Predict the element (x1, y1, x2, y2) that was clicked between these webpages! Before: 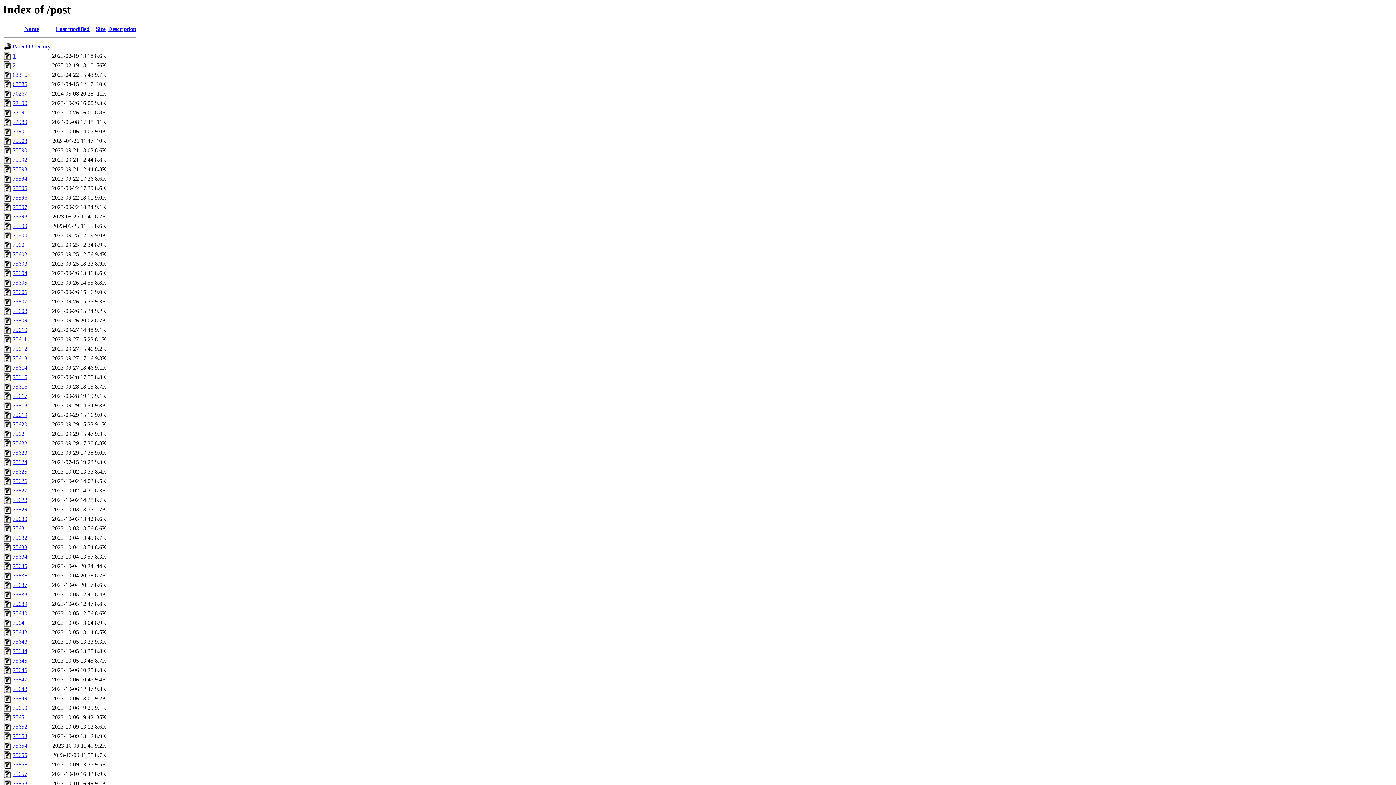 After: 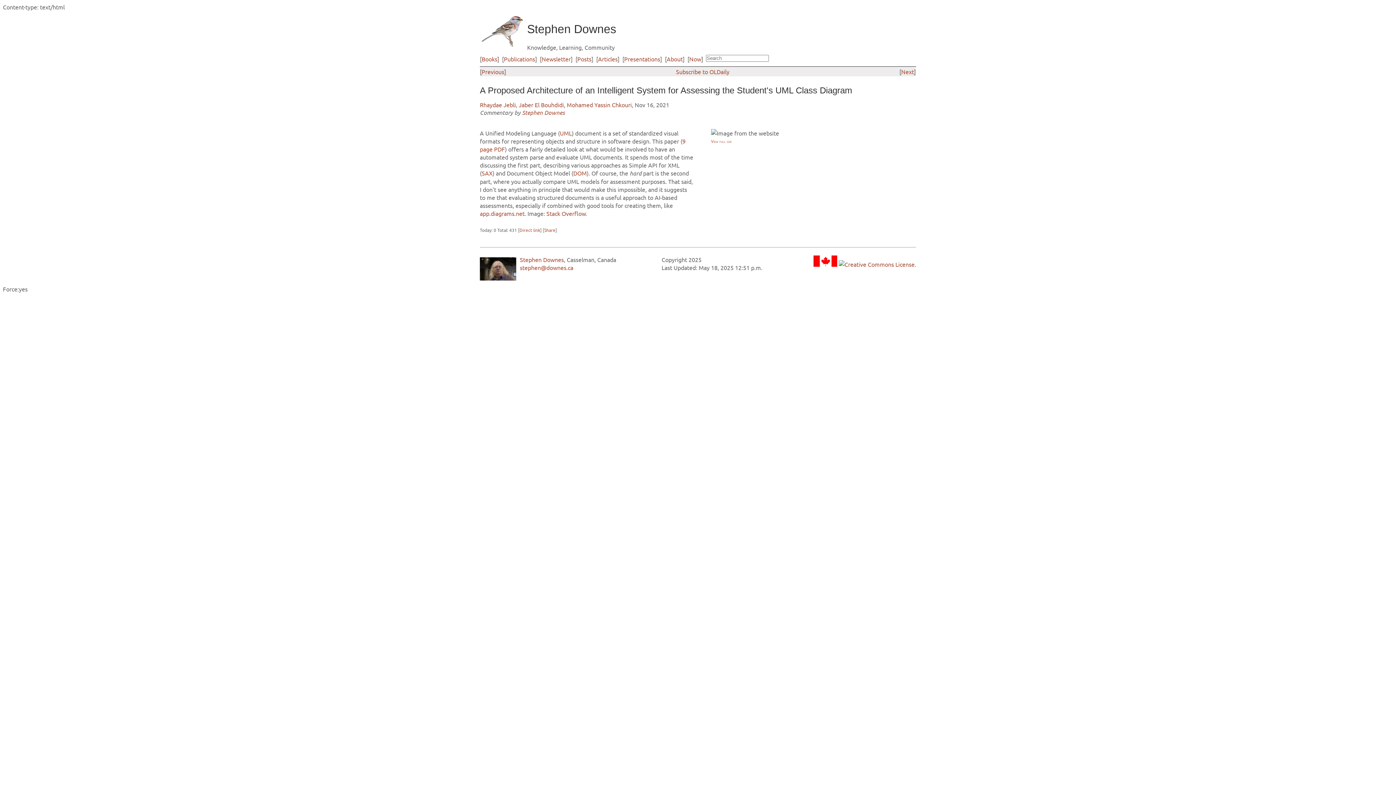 Action: bbox: (12, 119, 27, 125) label: 72989